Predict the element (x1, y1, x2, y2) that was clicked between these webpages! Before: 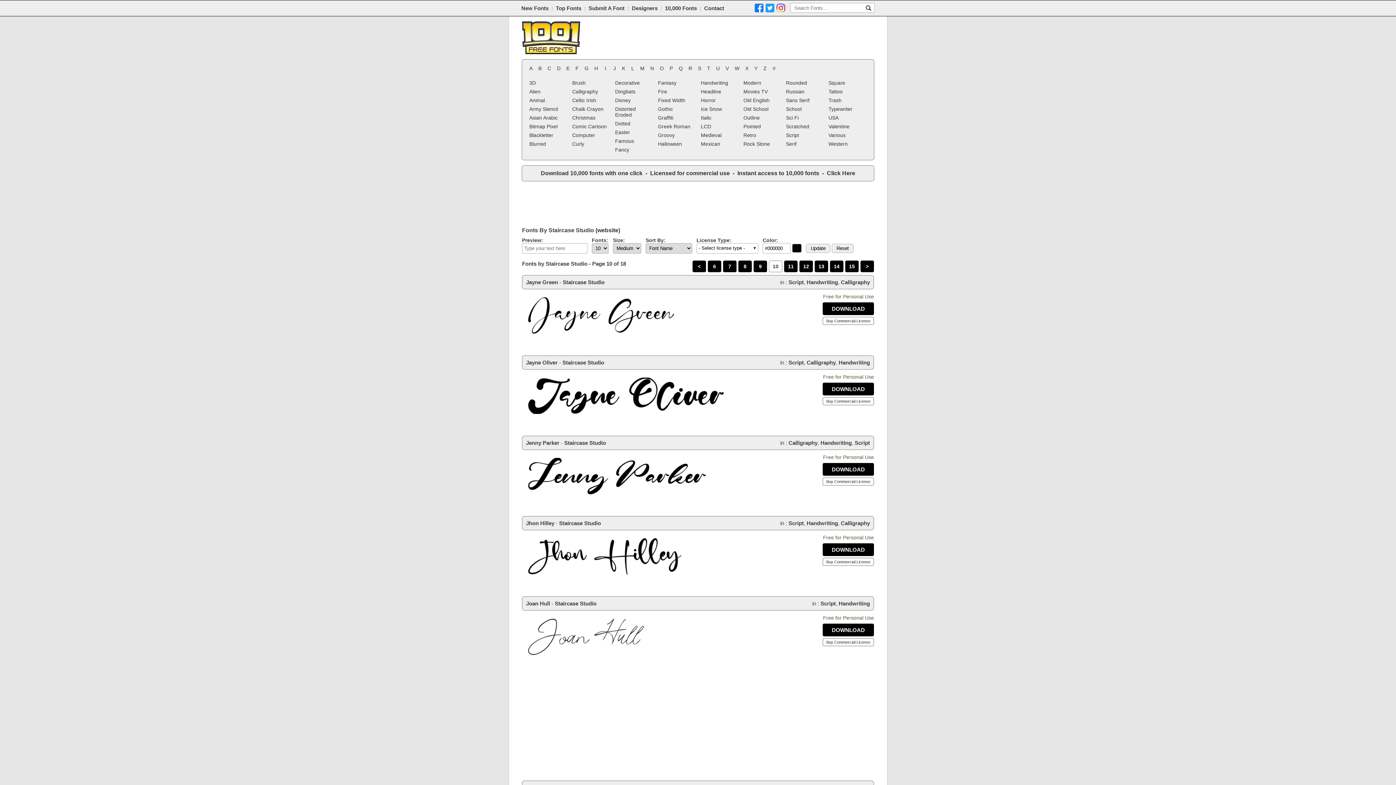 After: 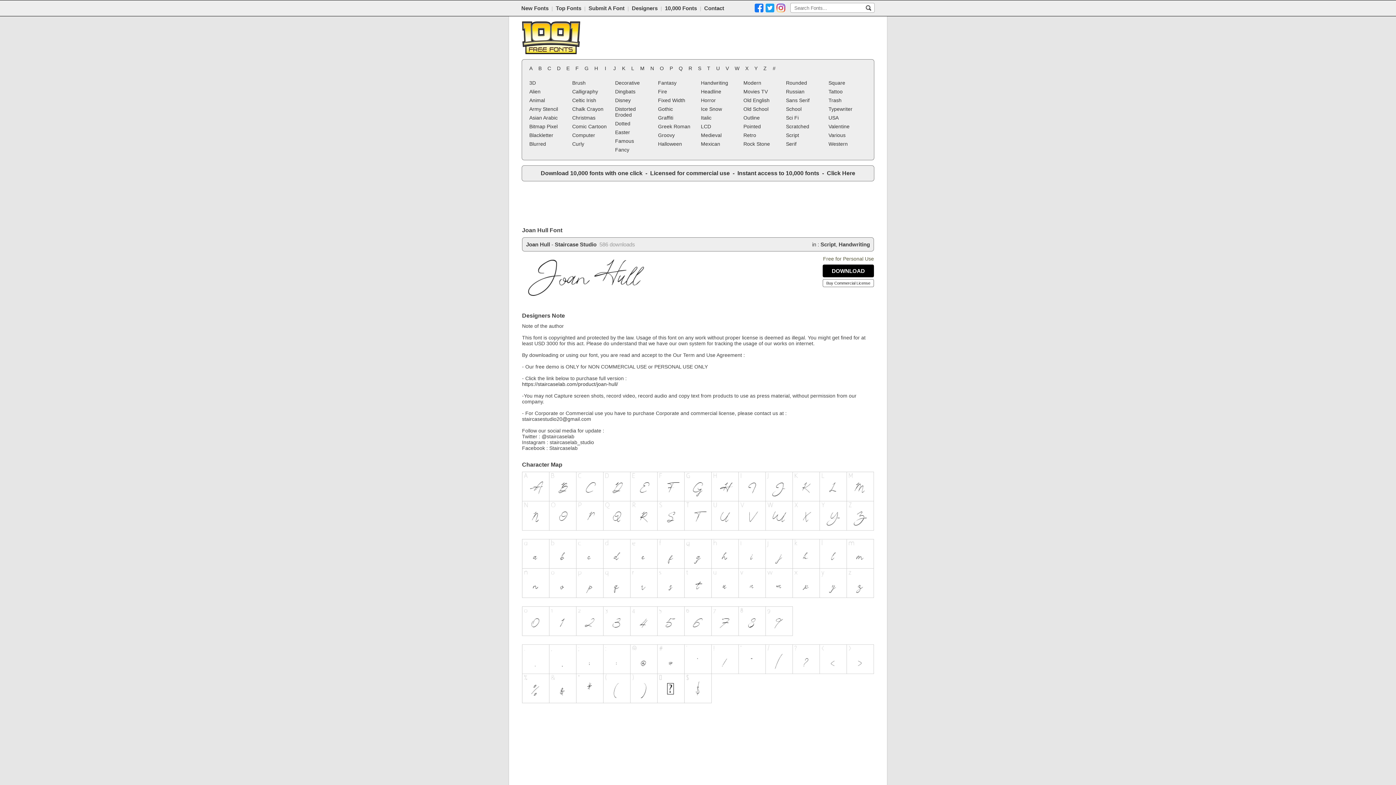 Action: bbox: (526, 600, 550, 607) label: Joan Hull